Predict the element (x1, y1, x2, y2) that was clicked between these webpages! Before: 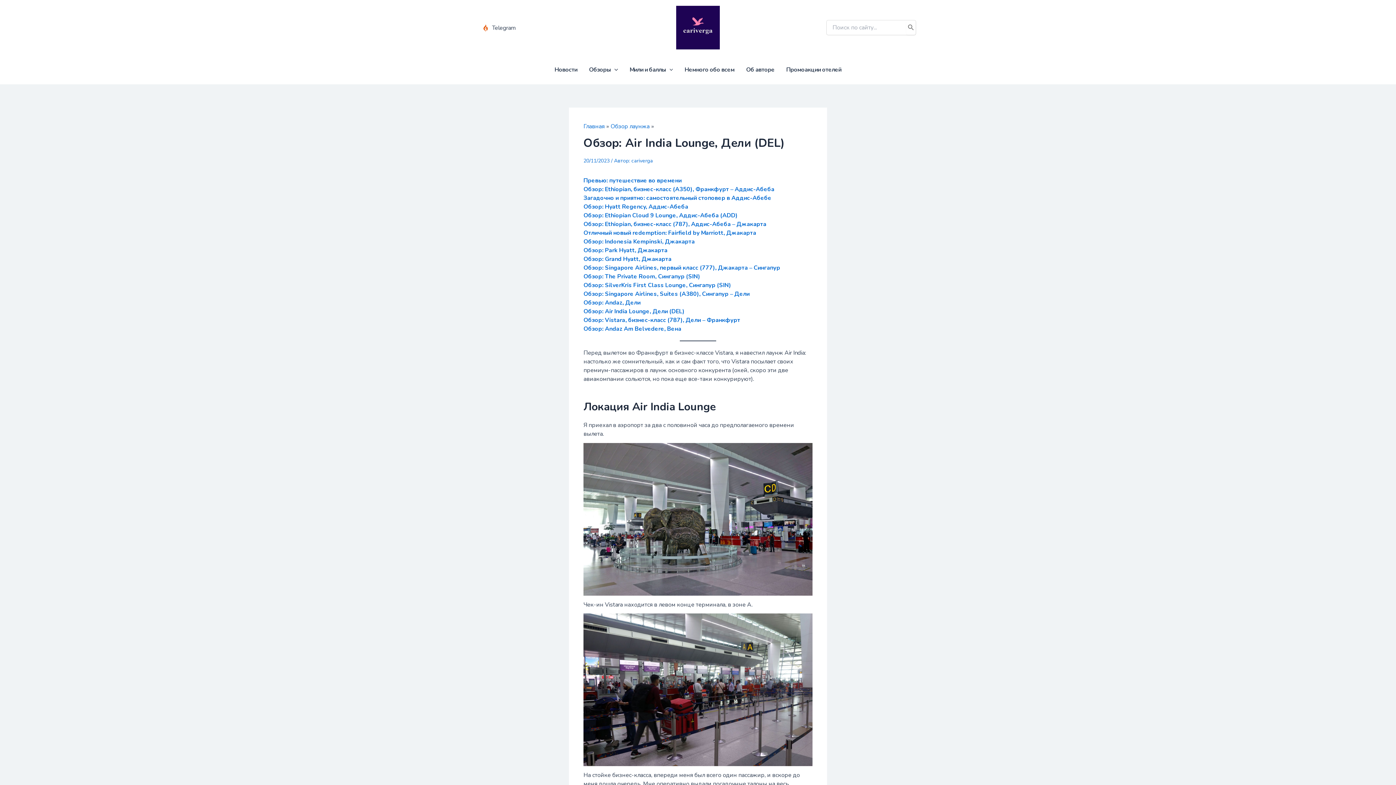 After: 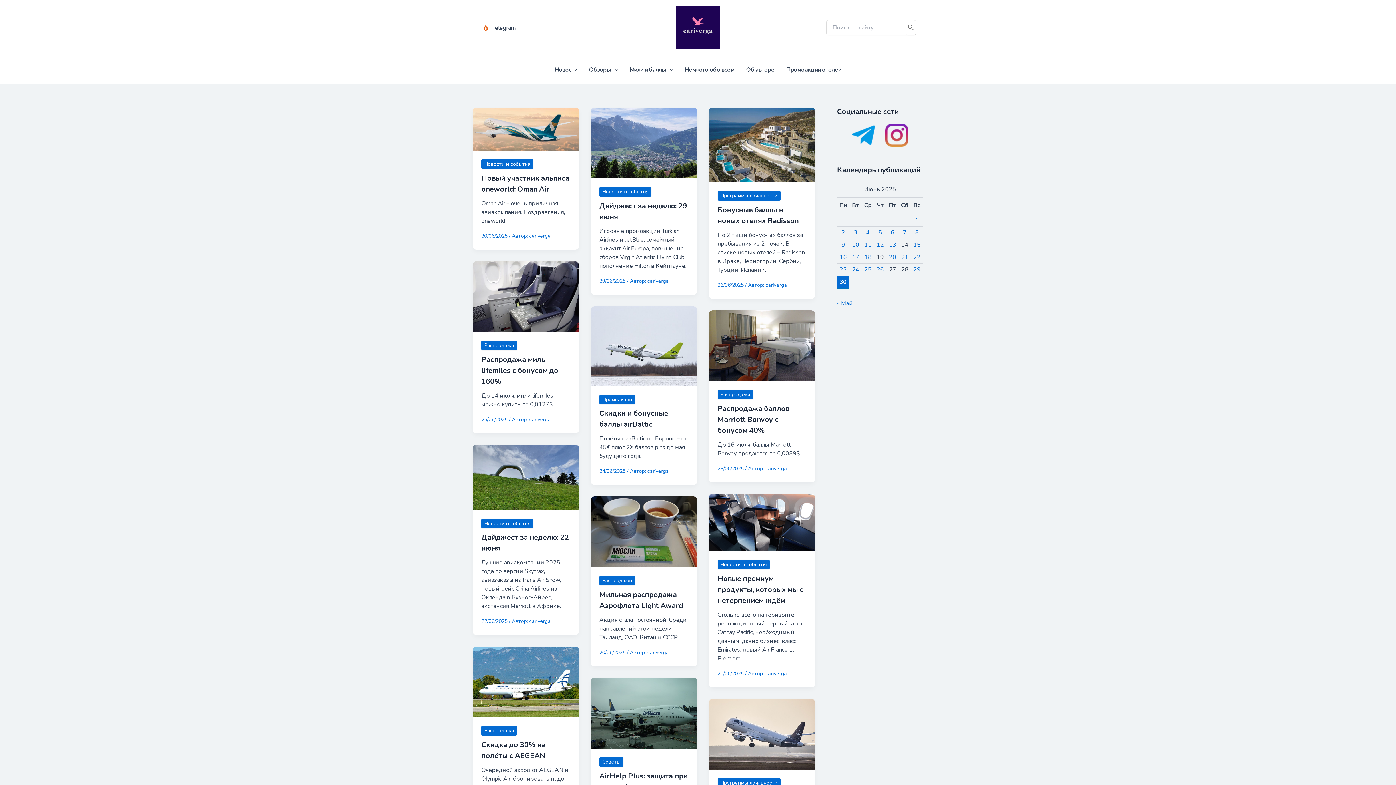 Action: bbox: (676, 23, 720, 31)